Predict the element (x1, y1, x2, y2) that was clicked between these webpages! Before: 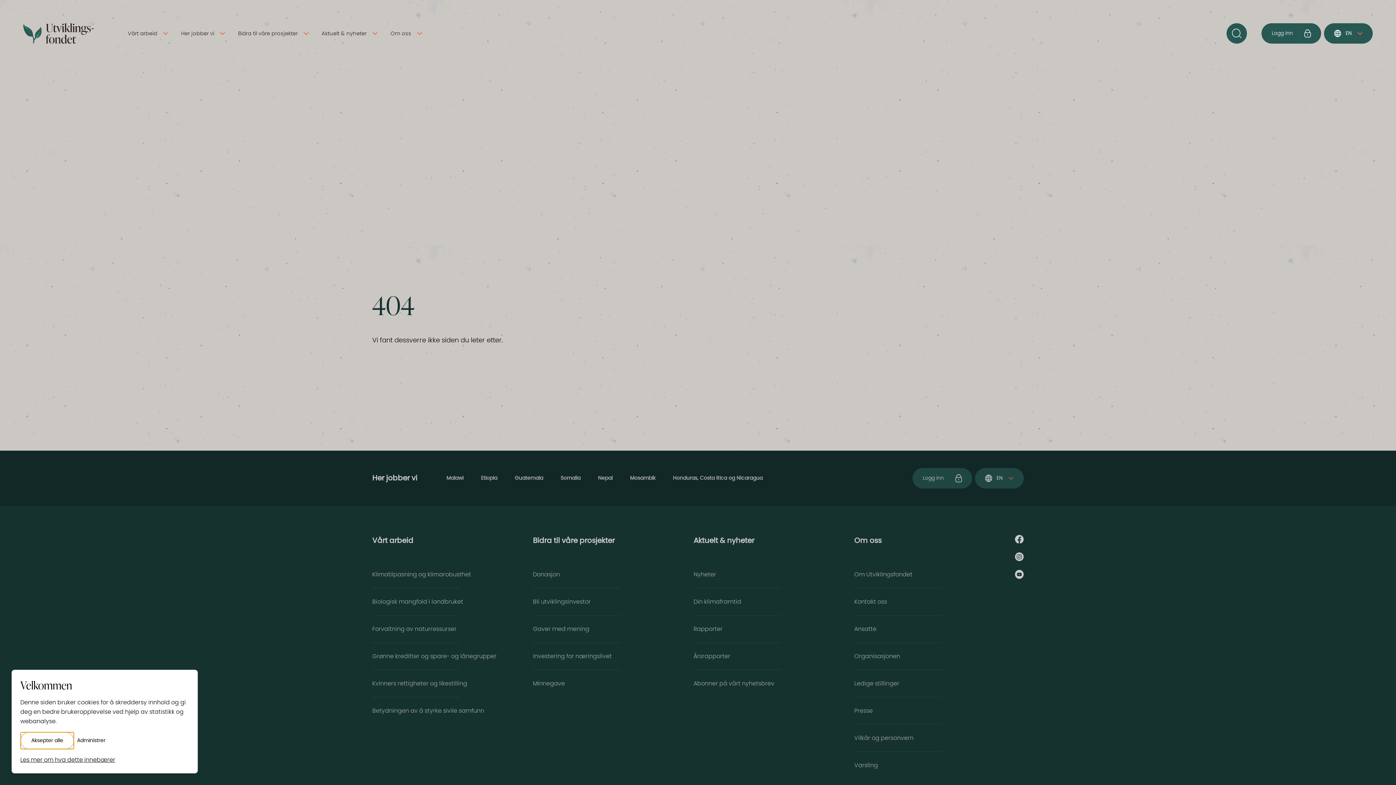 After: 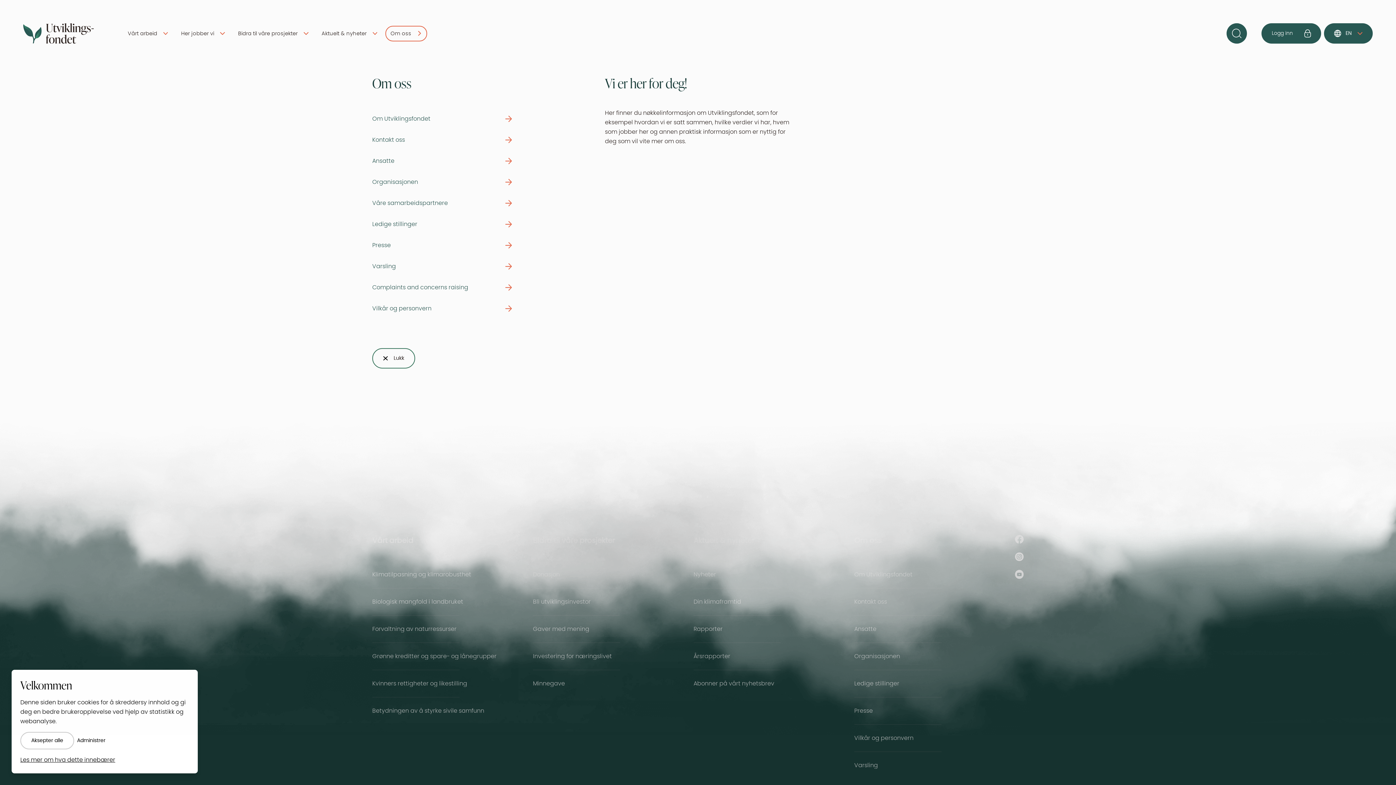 Action: label: Om oss bbox: (385, 25, 427, 41)